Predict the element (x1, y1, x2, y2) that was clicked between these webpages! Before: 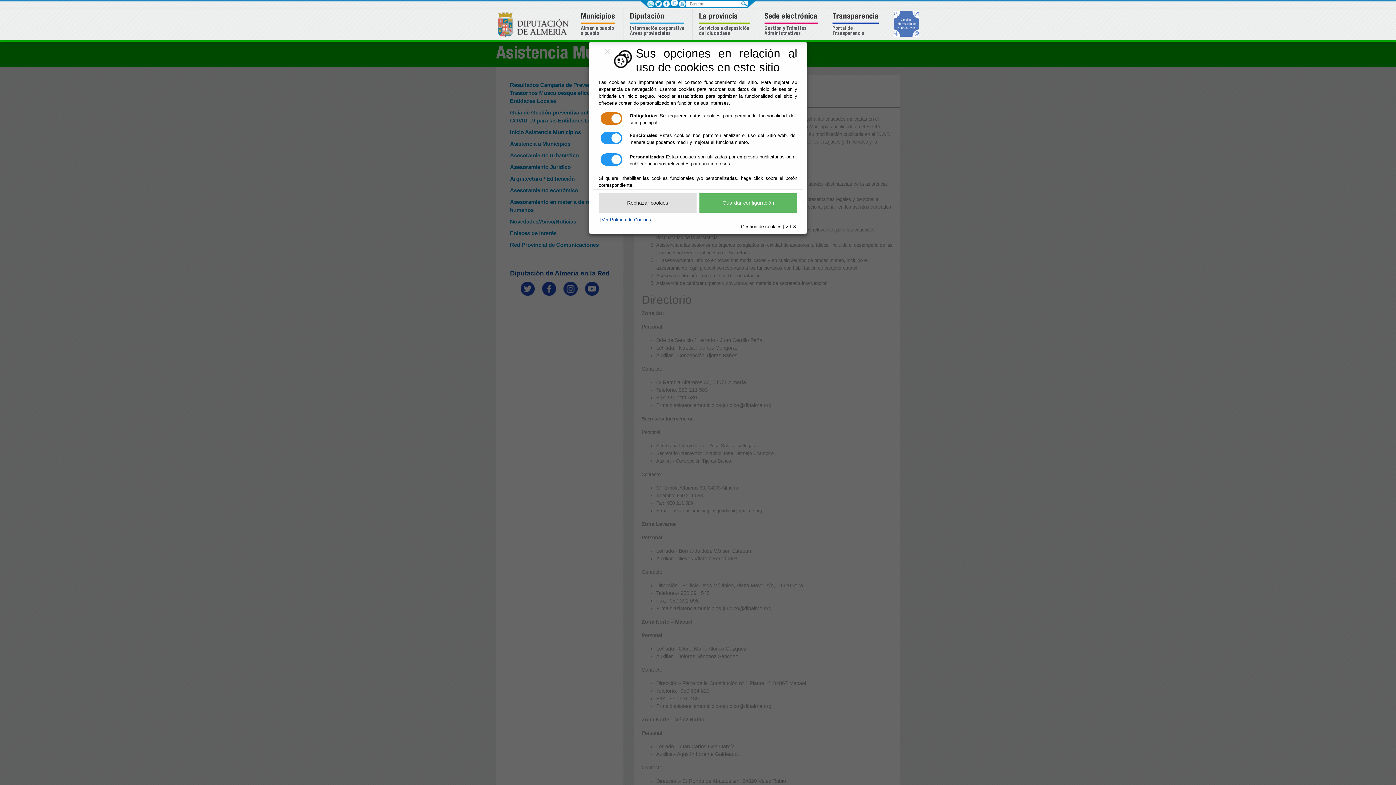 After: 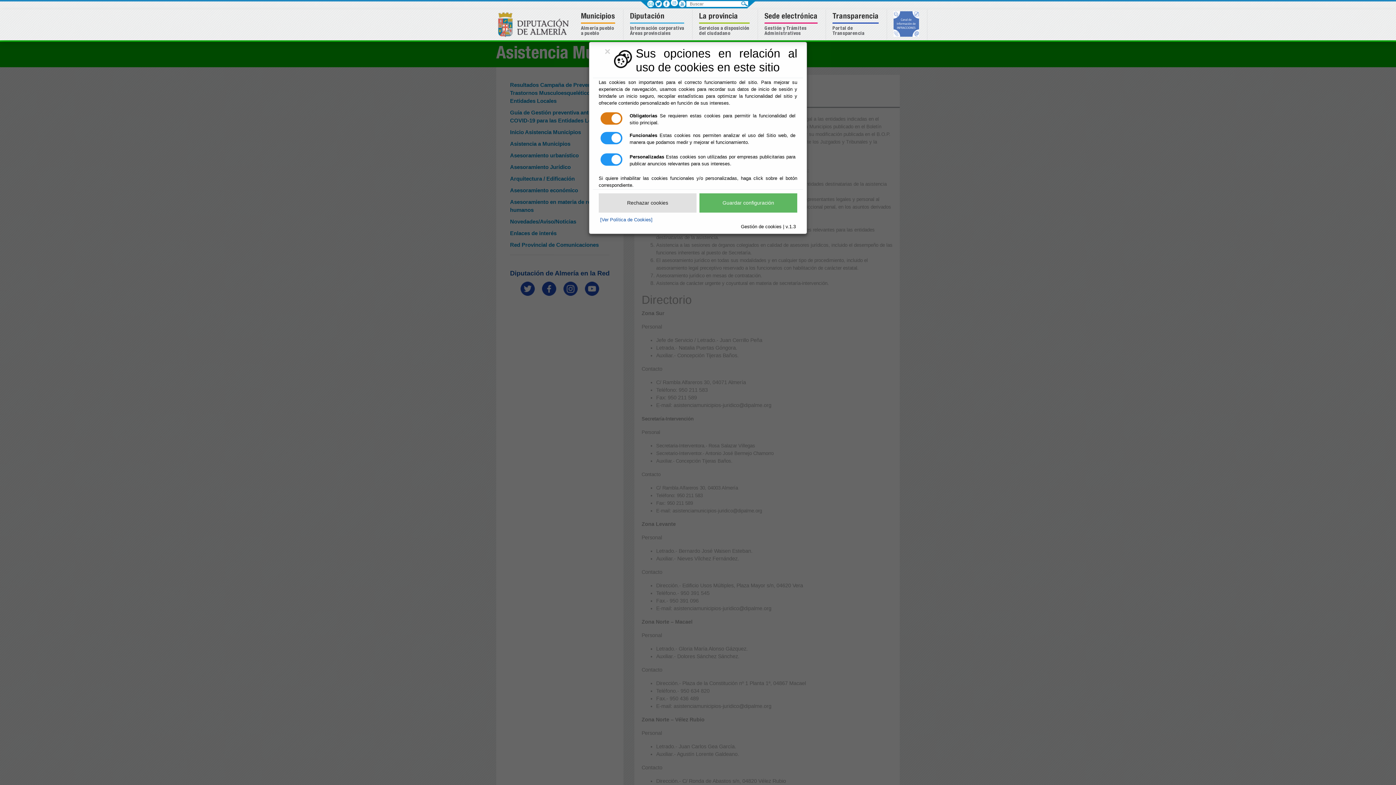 Action: label:   bbox: (654, 0, 662, 7)